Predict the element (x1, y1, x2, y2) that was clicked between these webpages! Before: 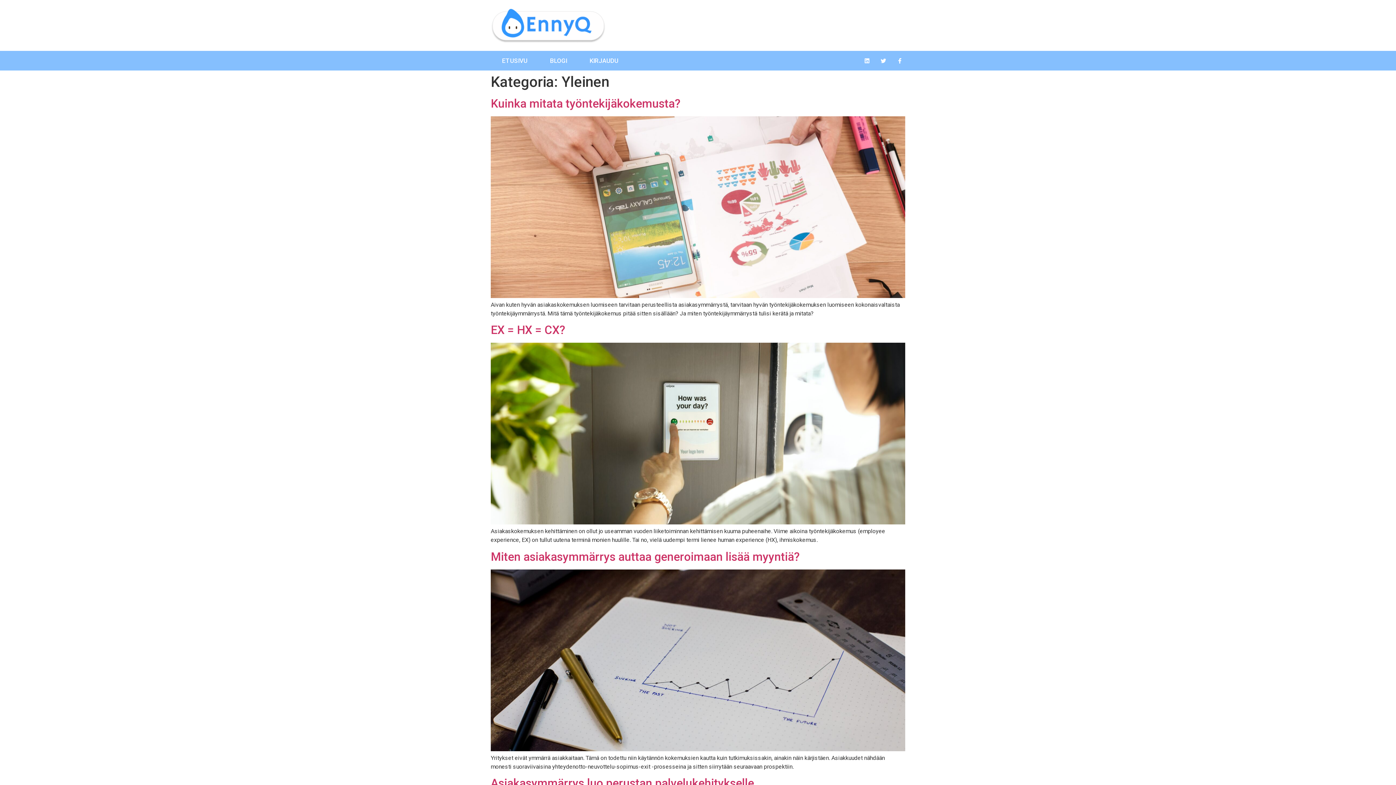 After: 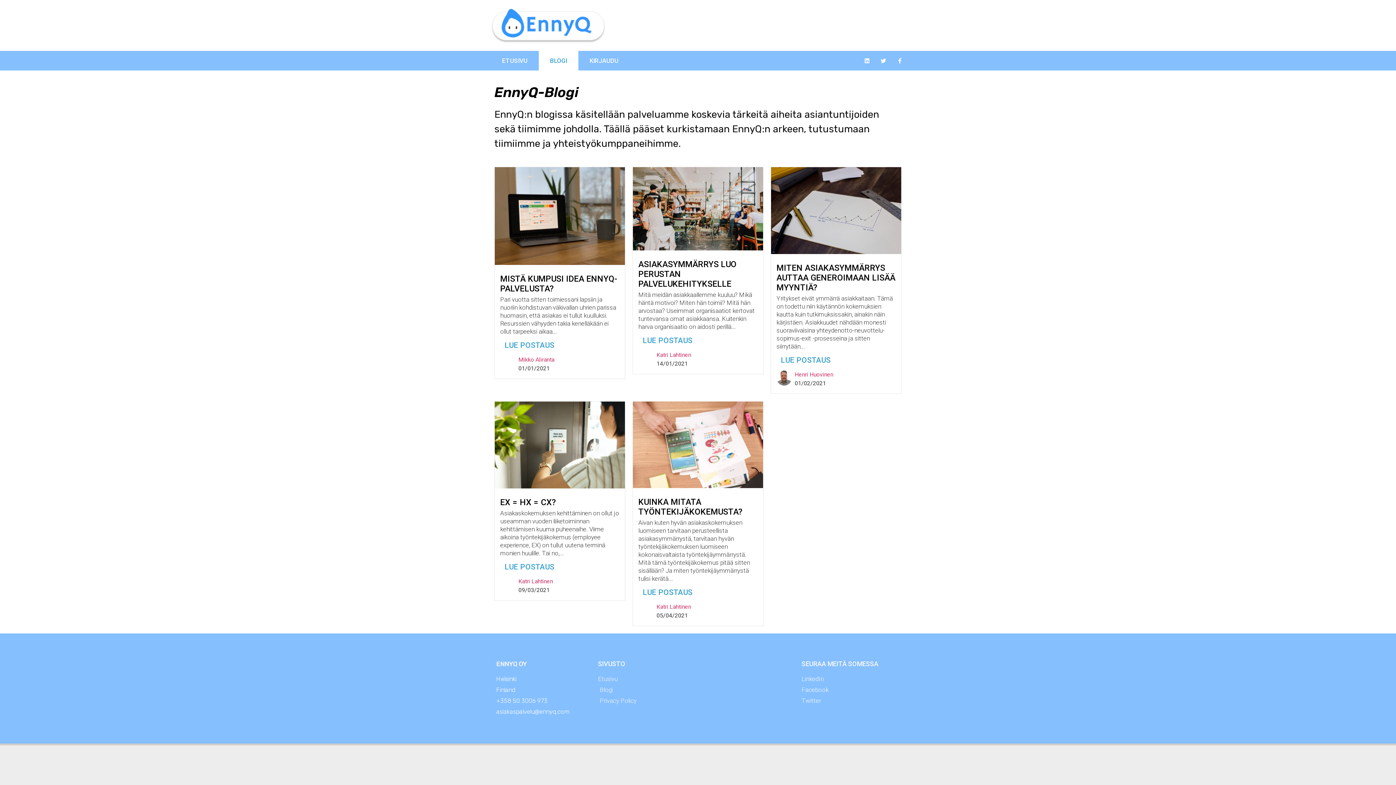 Action: label: BLOGI bbox: (538, 50, 578, 70)